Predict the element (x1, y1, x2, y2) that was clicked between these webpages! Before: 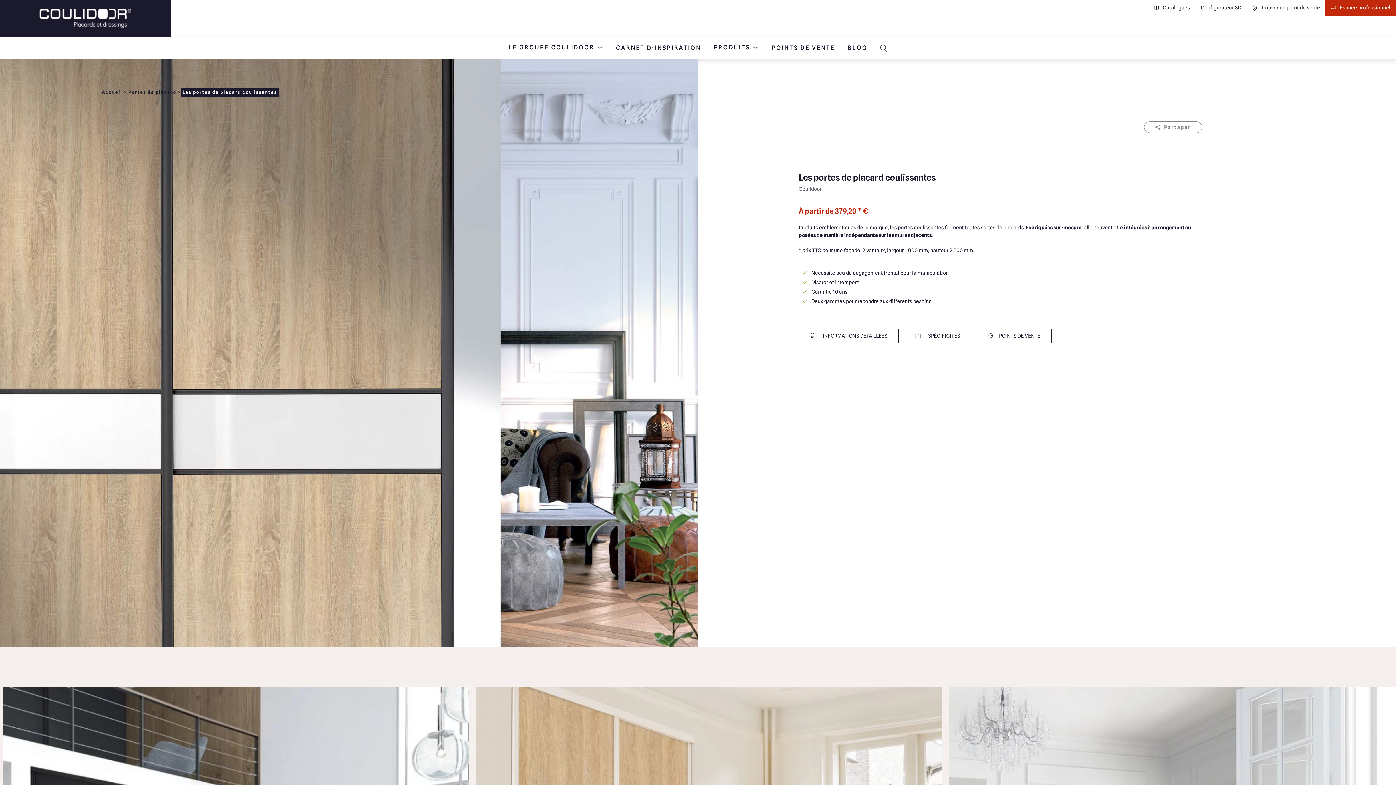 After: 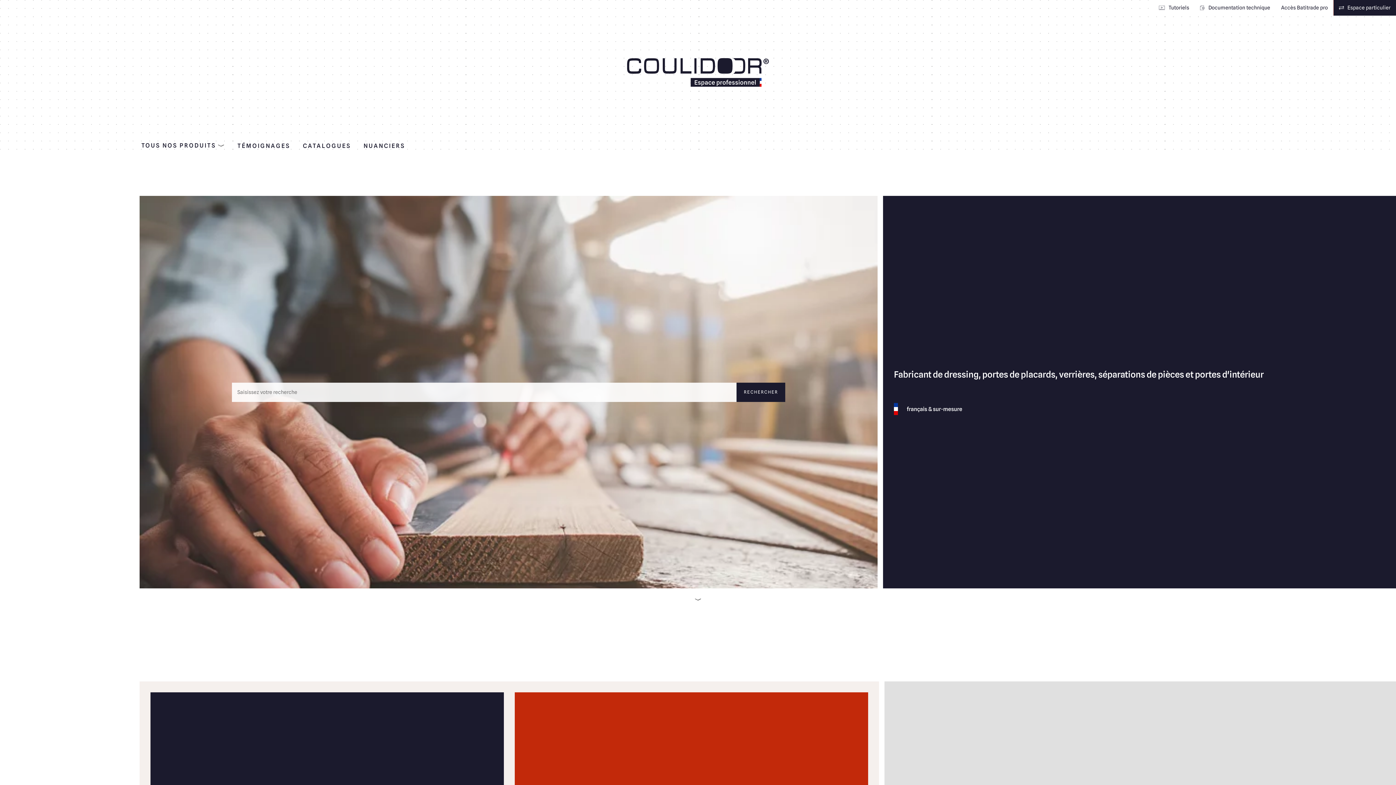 Action: bbox: (1325, 0, 1396, 15) label: Espace professionnel